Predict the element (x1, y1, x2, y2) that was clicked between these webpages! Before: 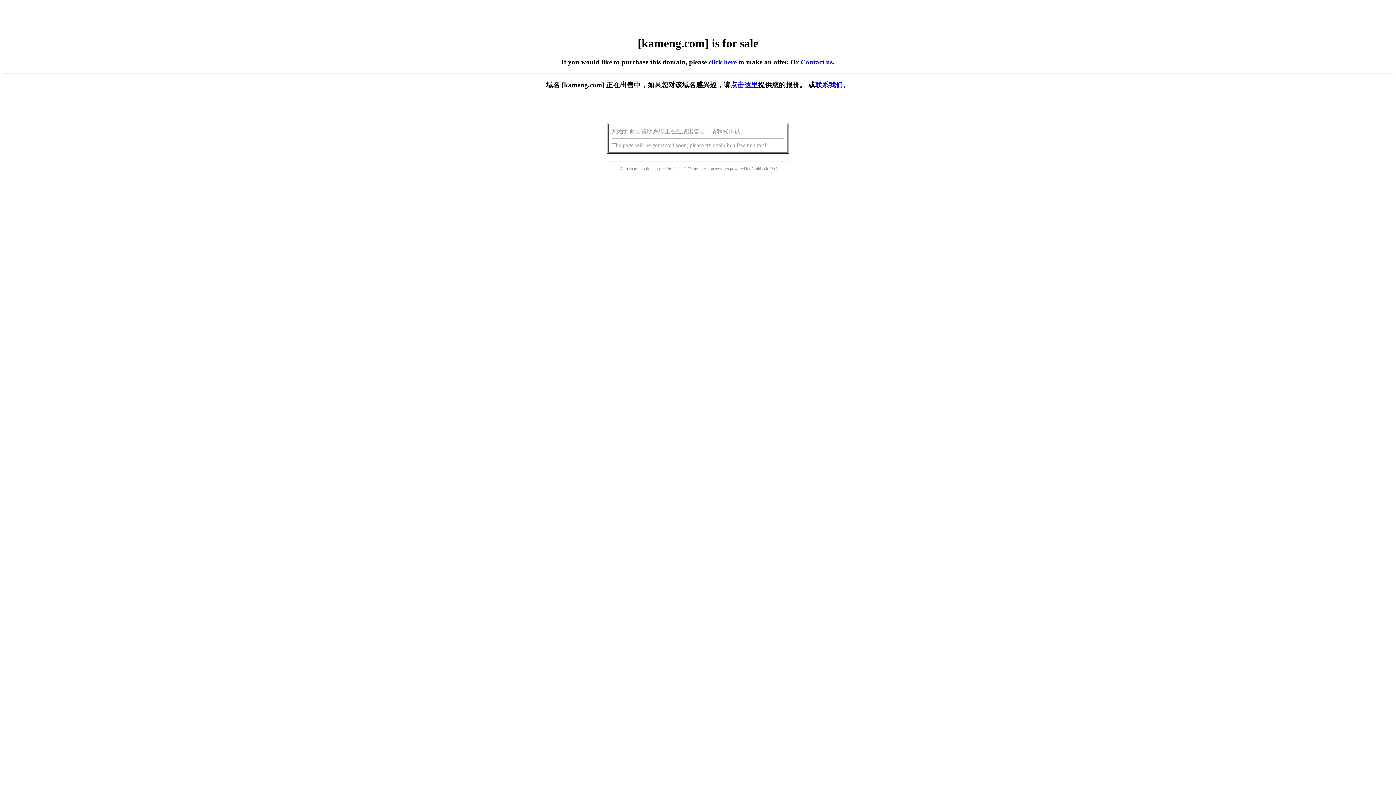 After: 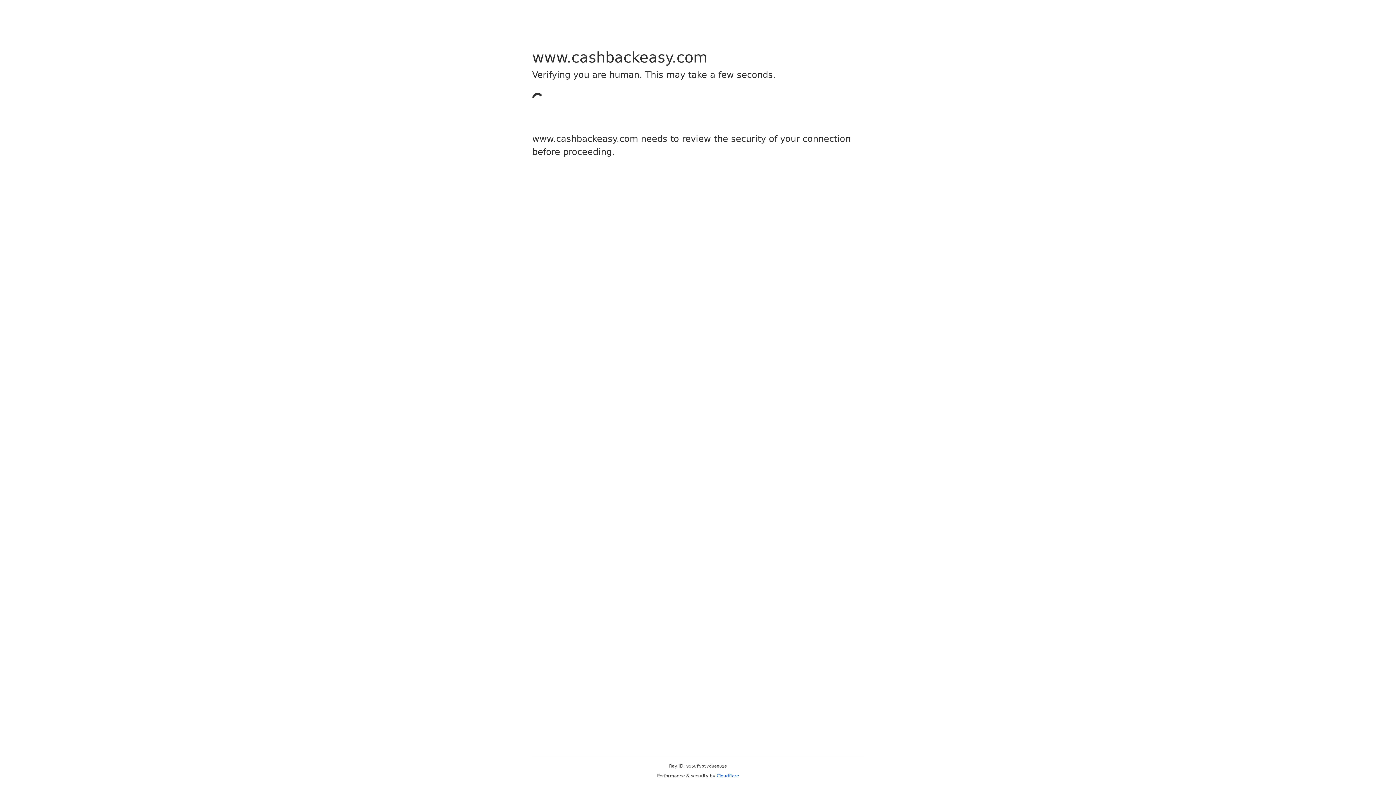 Action: bbox: (751, 166, 768, 171) label: Cashback